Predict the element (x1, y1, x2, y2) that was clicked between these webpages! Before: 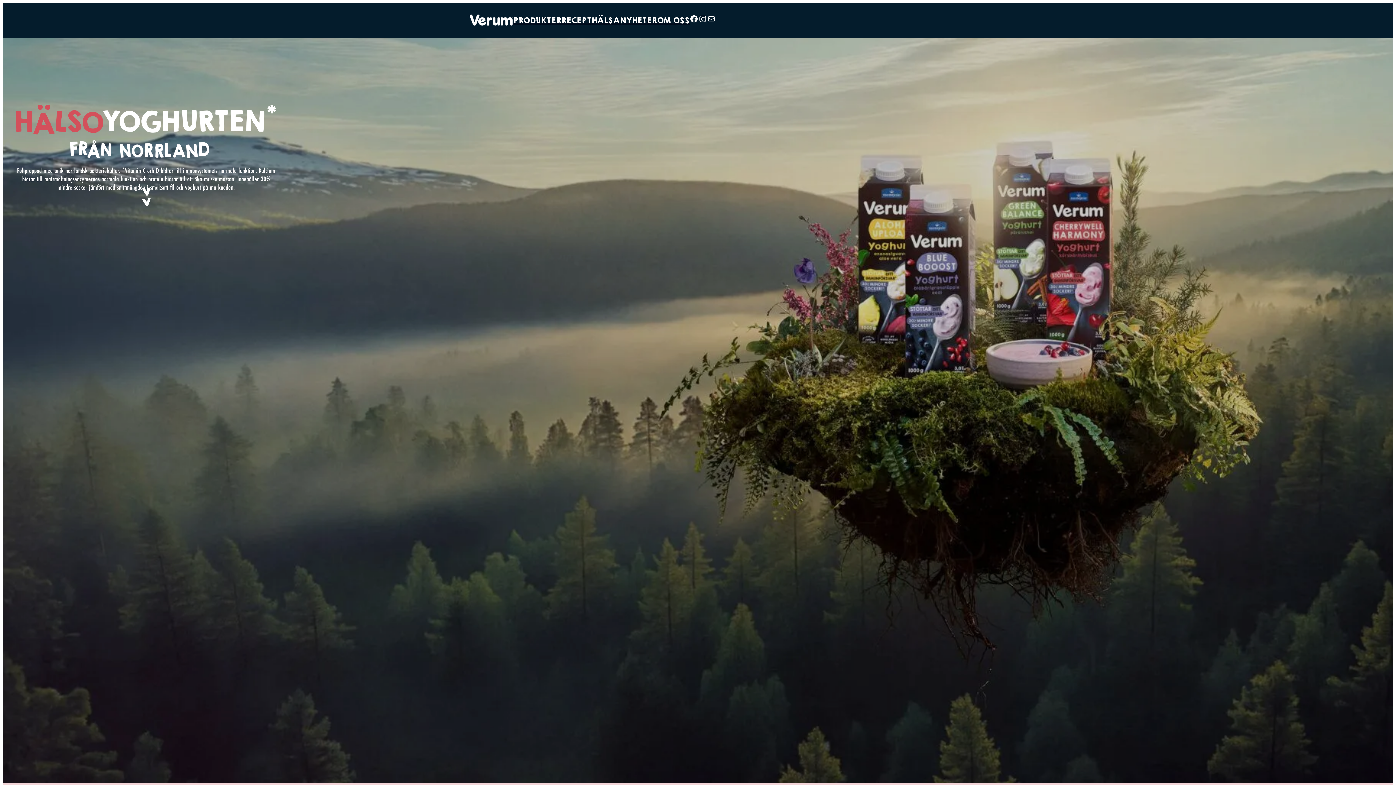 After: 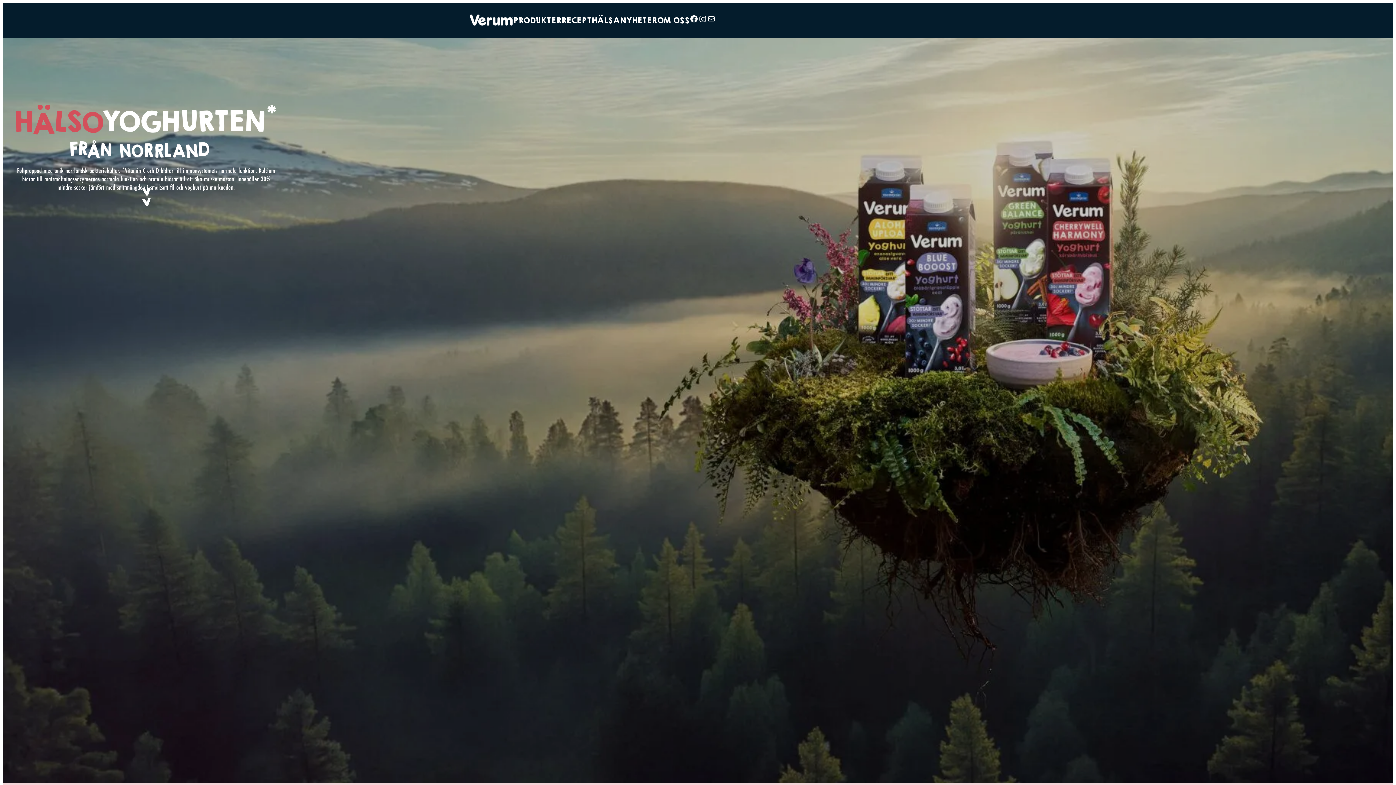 Action: bbox: (469, 14, 513, 25)